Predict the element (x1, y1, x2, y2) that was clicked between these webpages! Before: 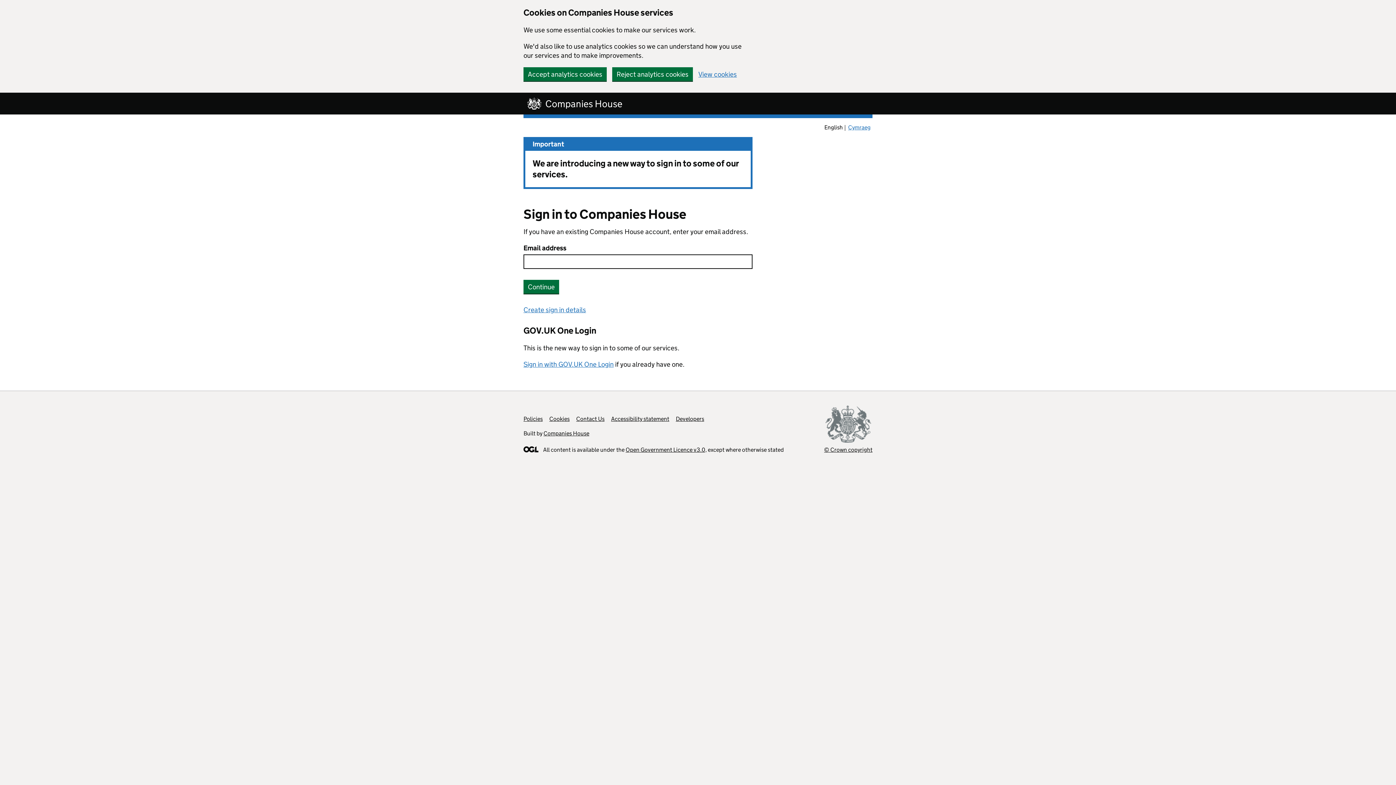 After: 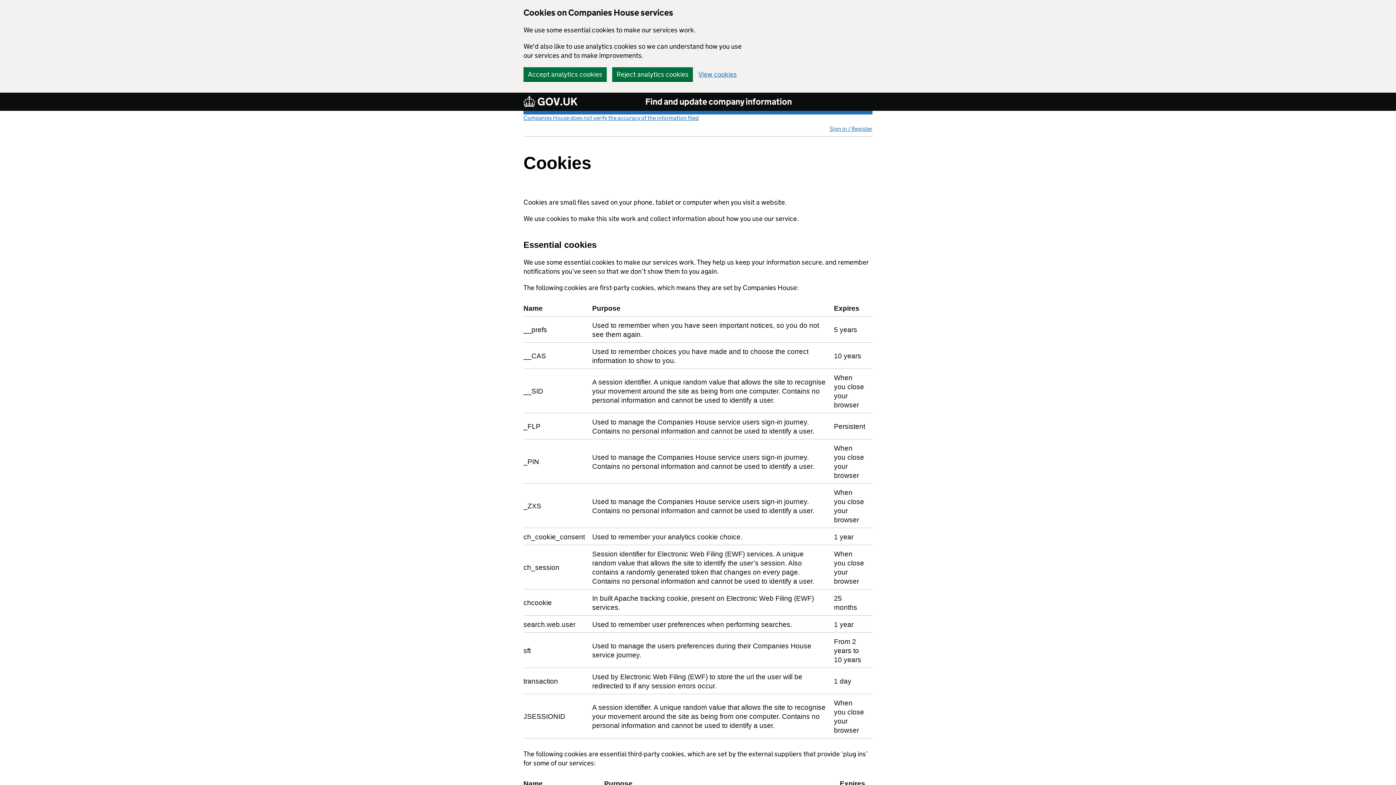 Action: label: View cookies bbox: (698, 70, 737, 77)